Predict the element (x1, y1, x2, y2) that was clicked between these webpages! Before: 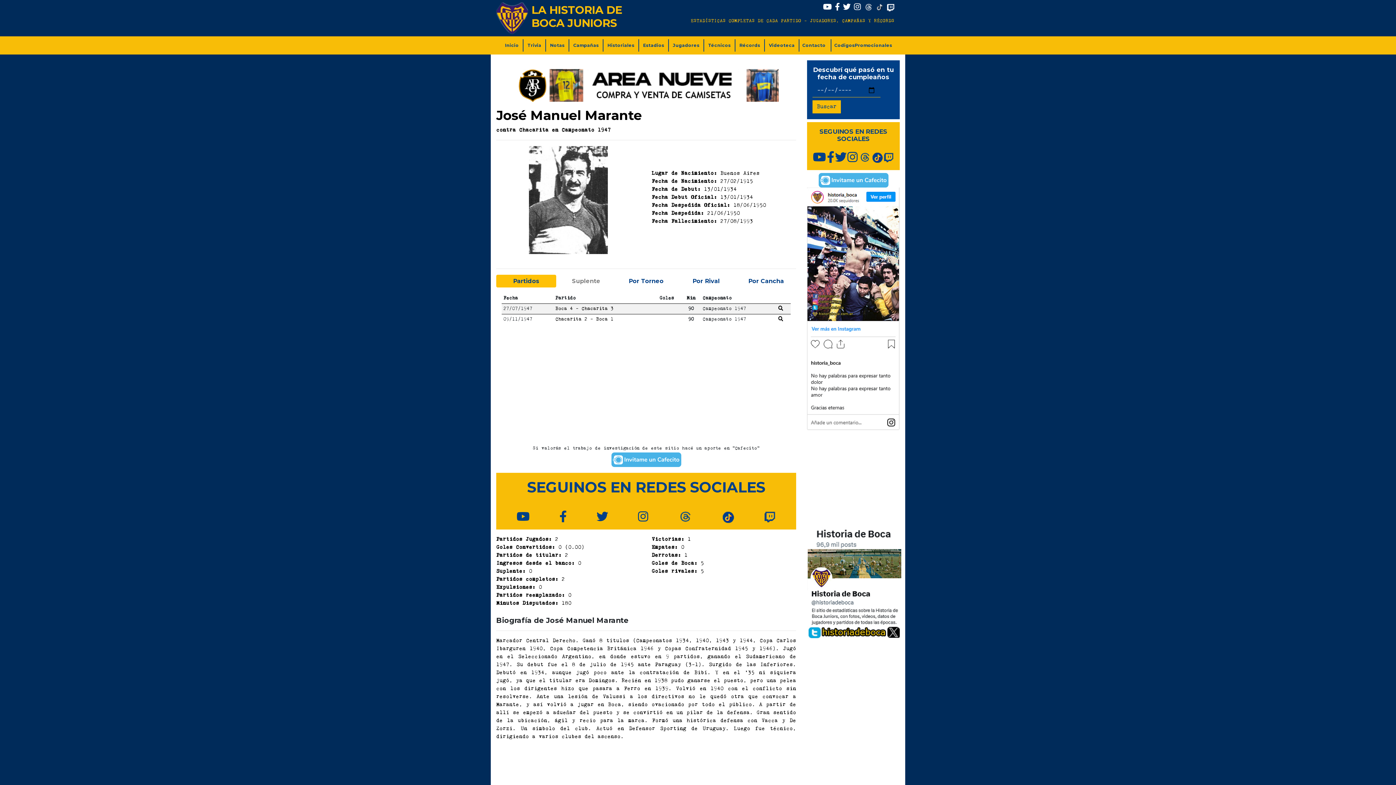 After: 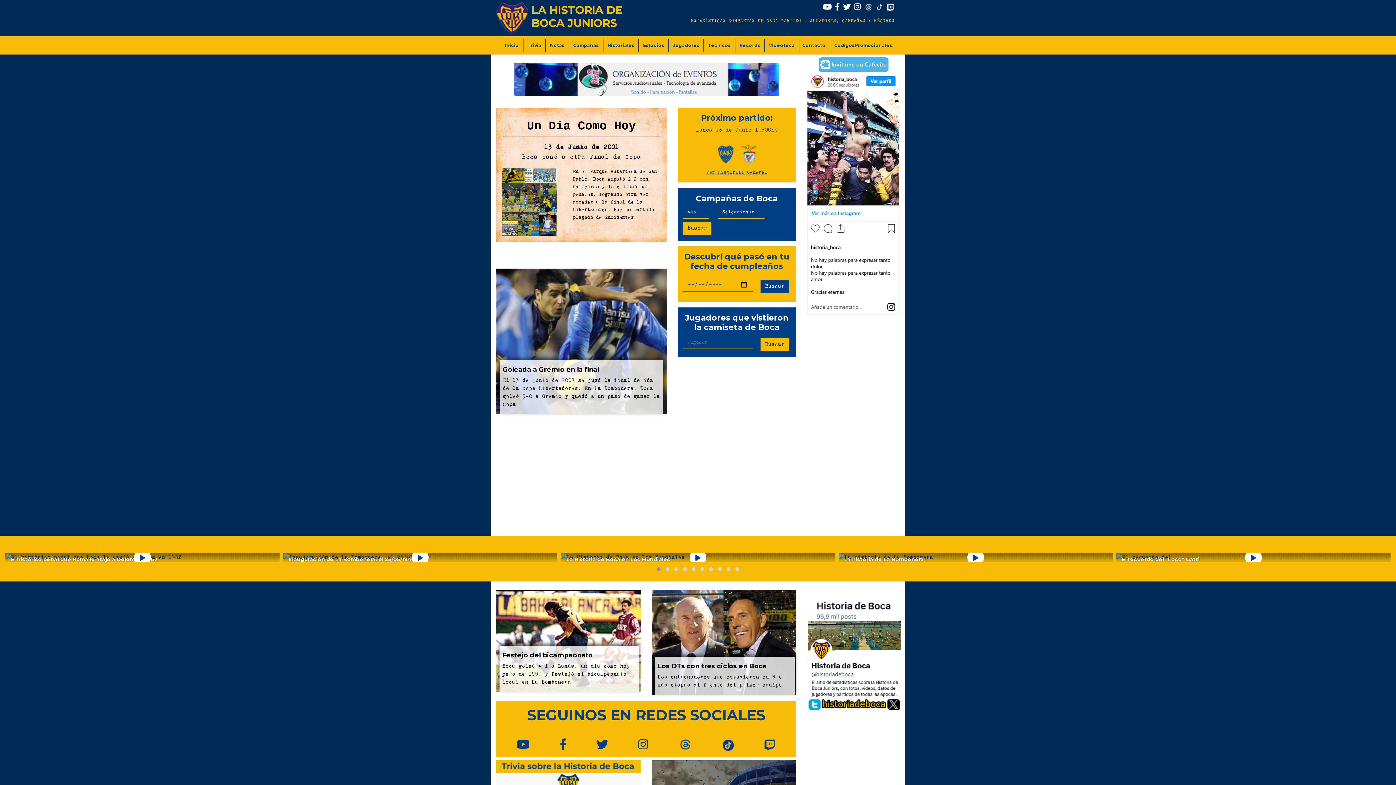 Action: bbox: (502, 39, 521, 51) label: Inicio